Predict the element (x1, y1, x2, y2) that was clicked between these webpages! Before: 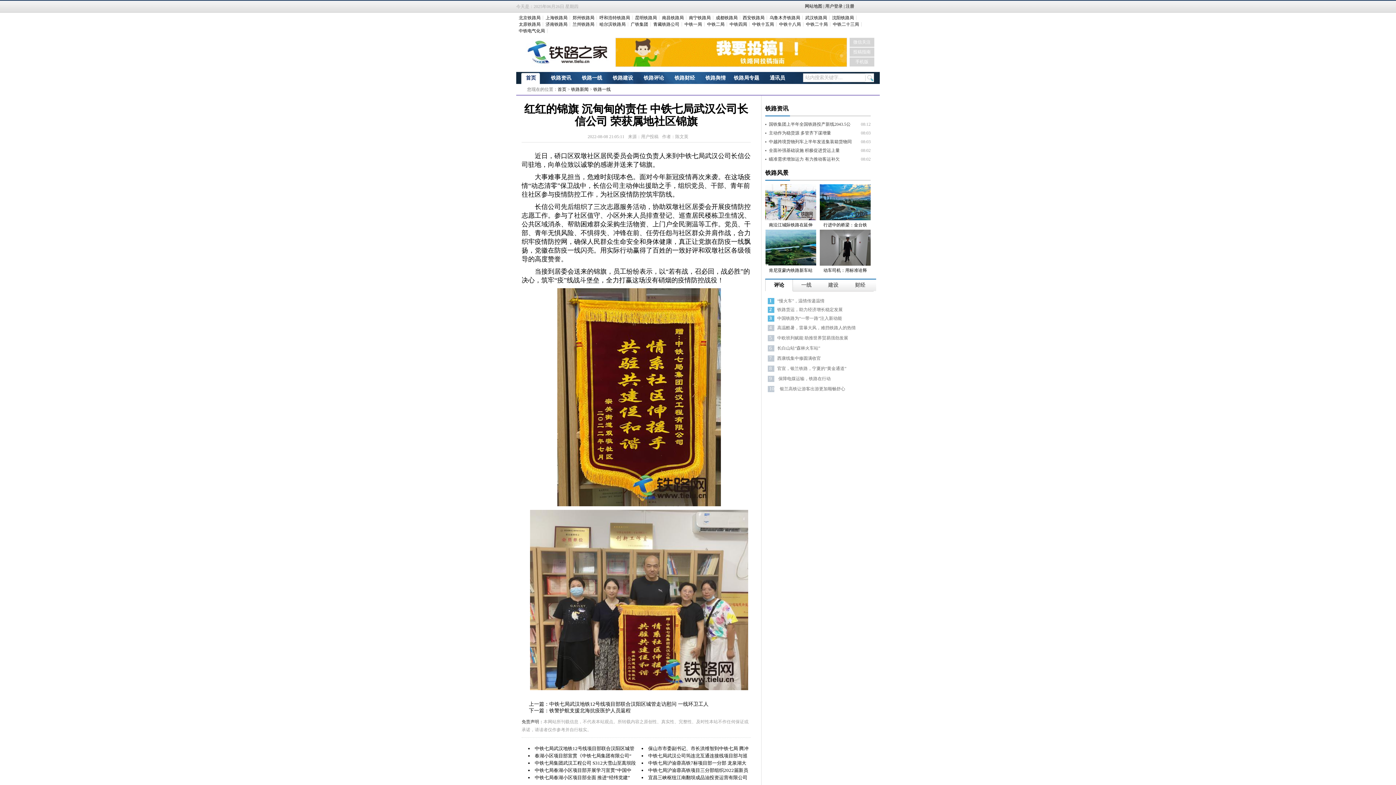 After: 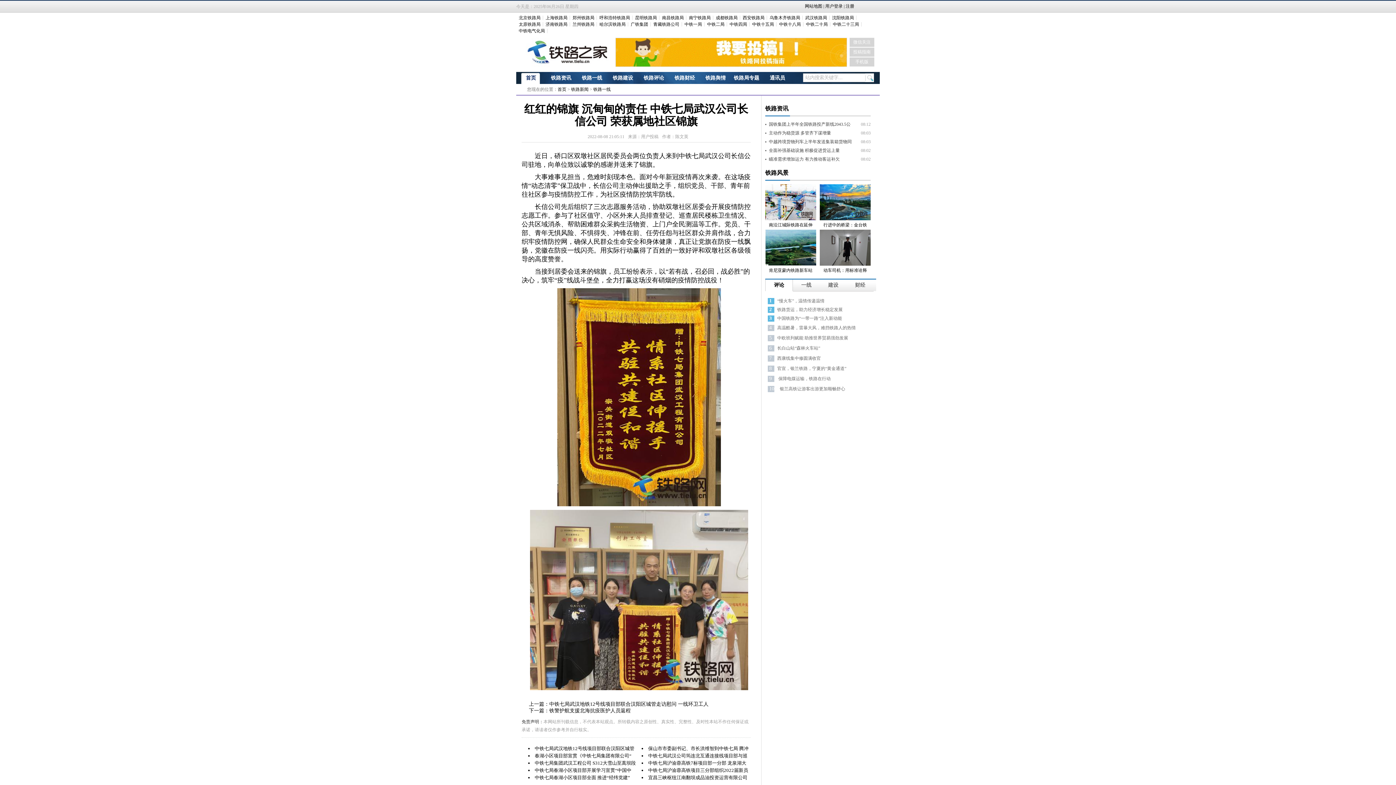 Action: bbox: (648, 753, 747, 758) label: 中铁七局武汉公司筠连北互通连接线项目部与巡